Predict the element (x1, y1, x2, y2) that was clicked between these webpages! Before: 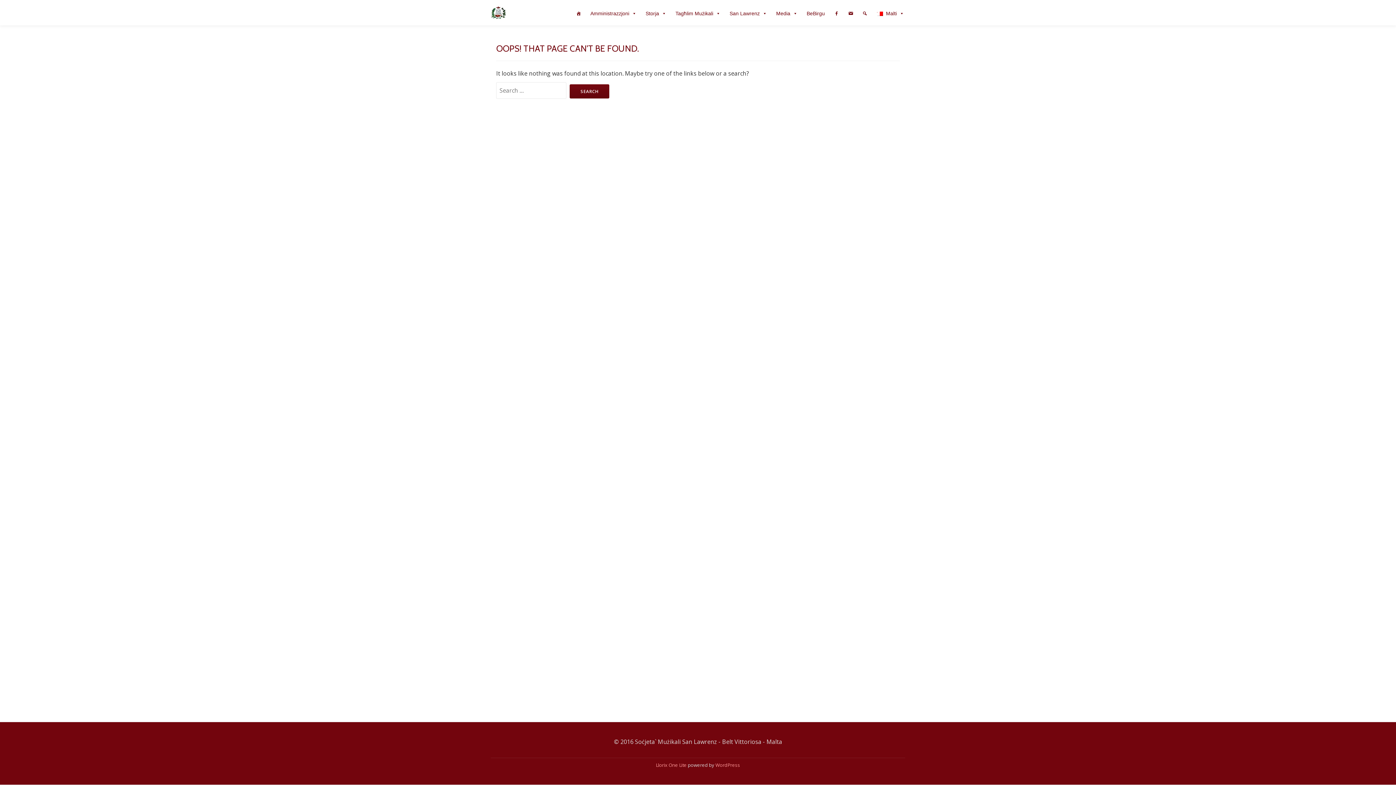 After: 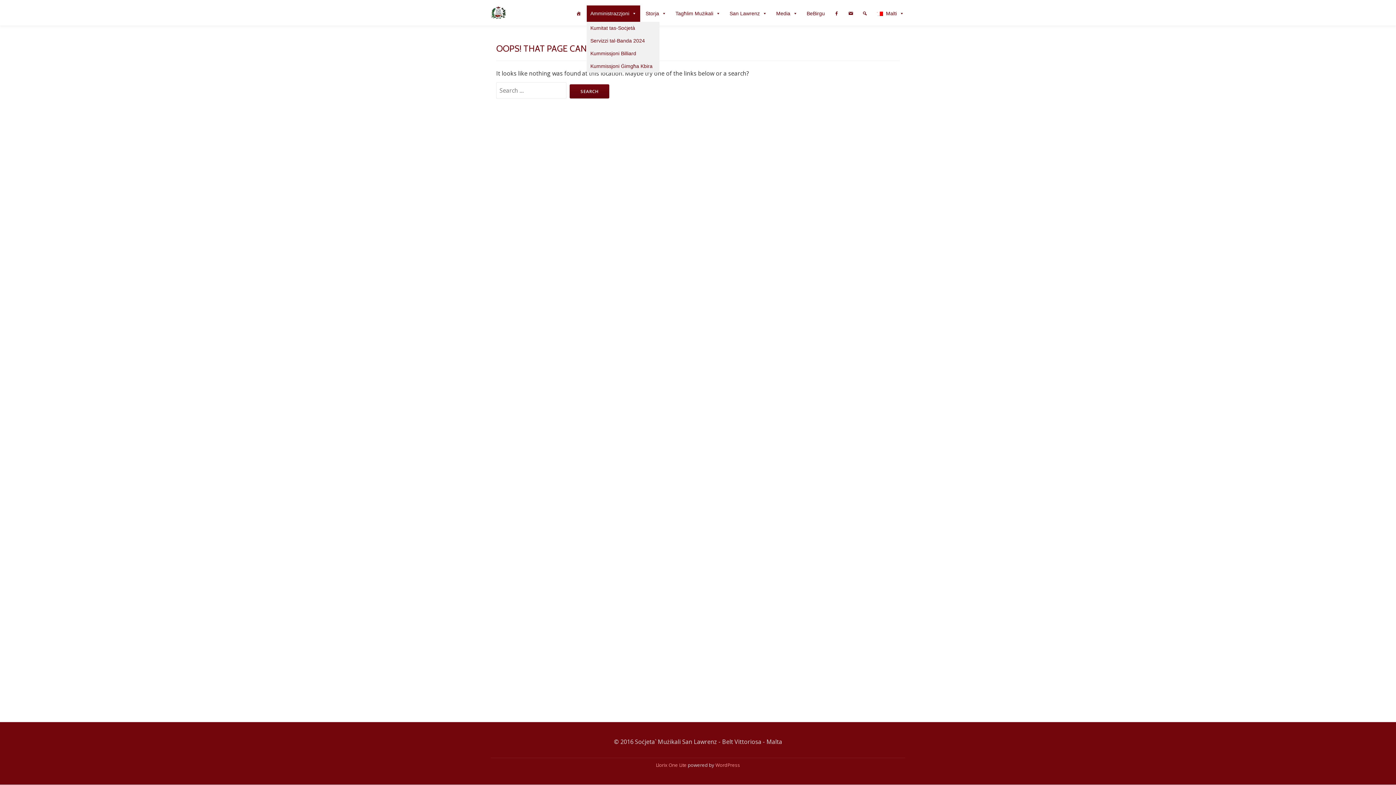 Action: bbox: (586, 5, 640, 21) label: Amministrazzjoni